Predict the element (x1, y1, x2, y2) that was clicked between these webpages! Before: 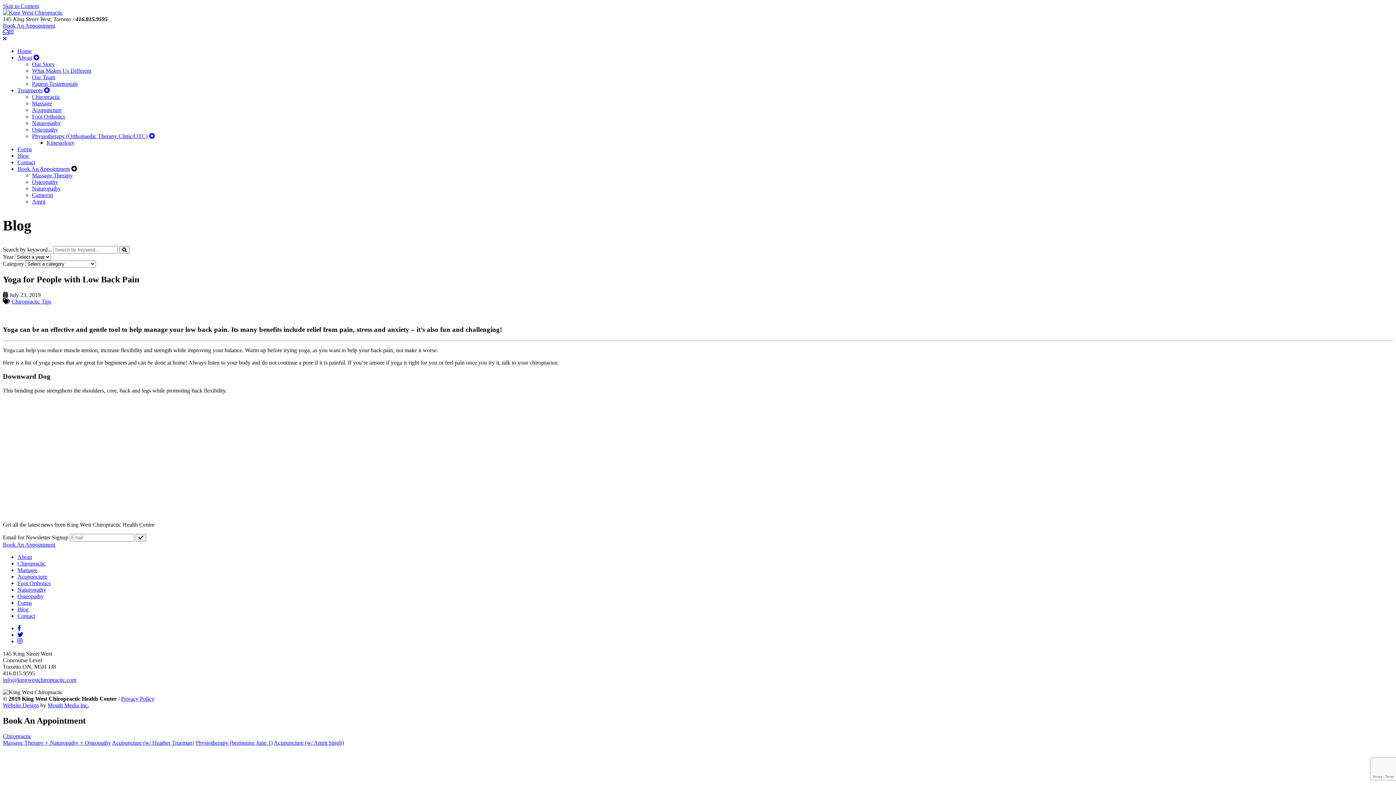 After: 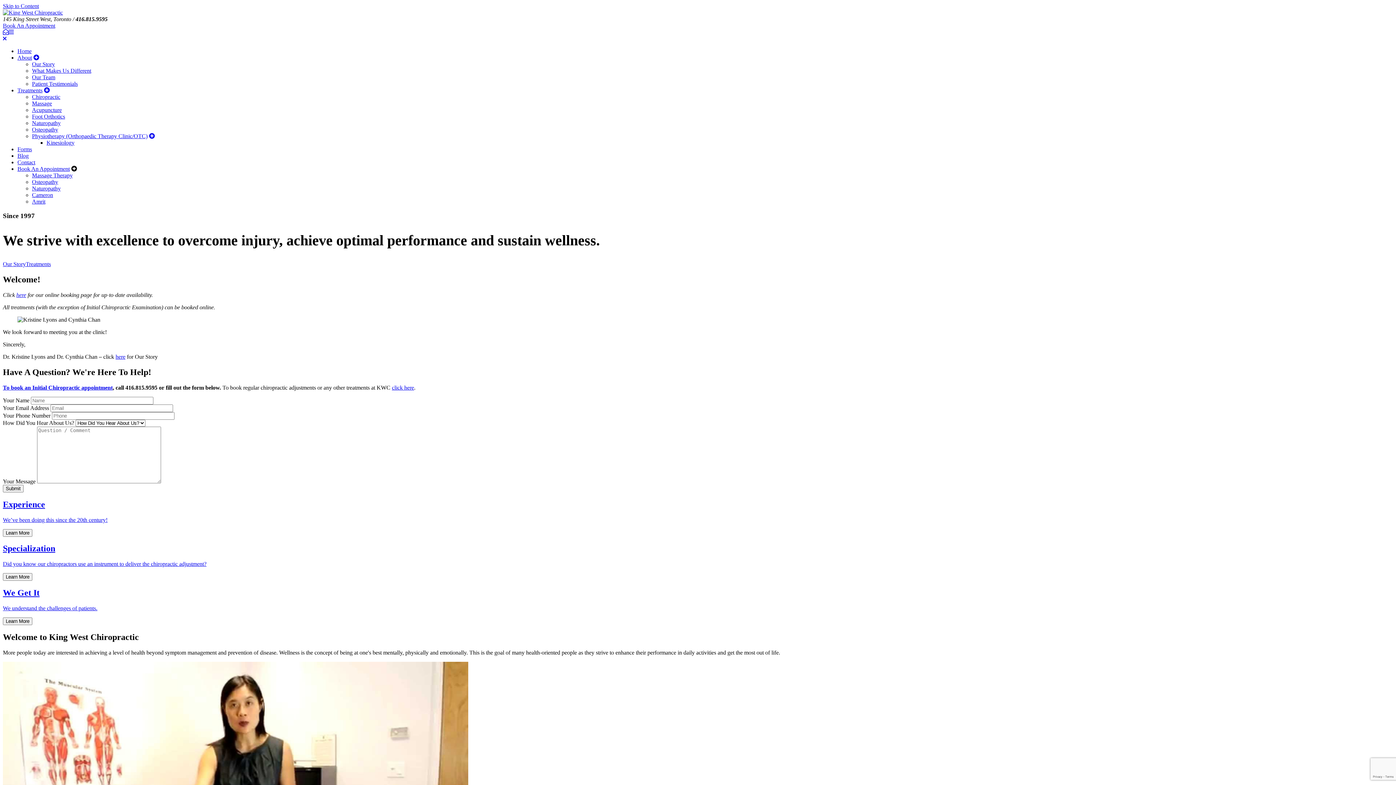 Action: bbox: (119, 246, 129, 253)